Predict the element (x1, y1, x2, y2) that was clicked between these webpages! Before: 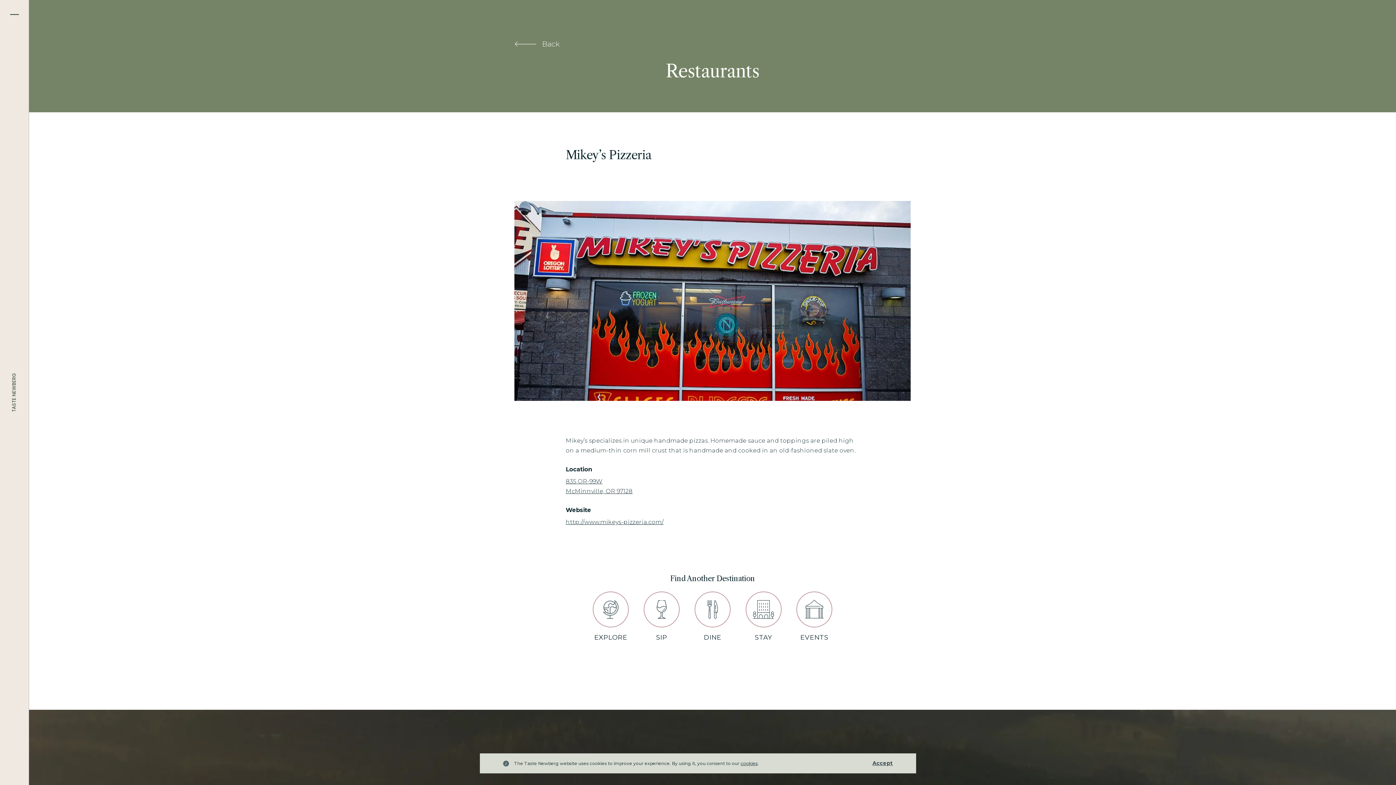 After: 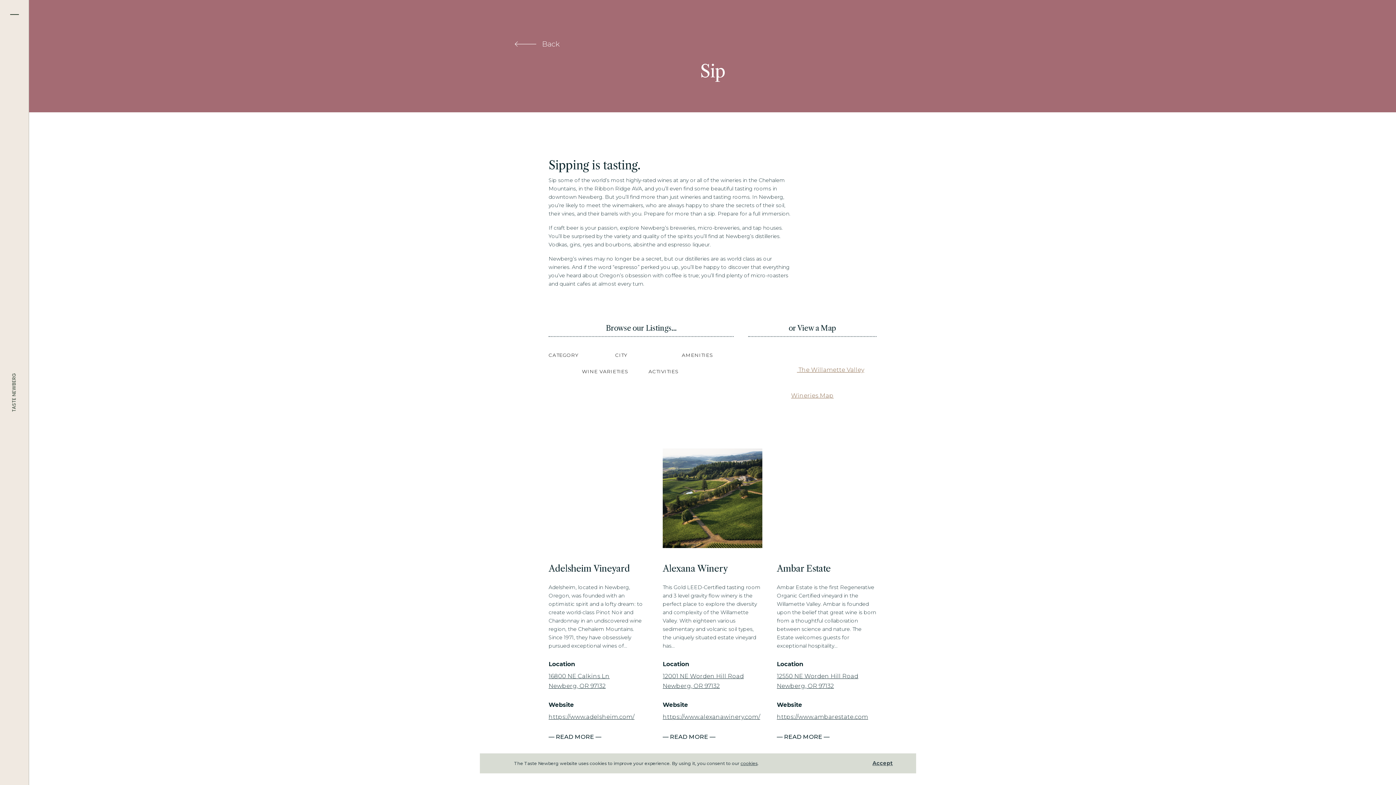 Action: label: SIP bbox: (636, 589, 687, 642)